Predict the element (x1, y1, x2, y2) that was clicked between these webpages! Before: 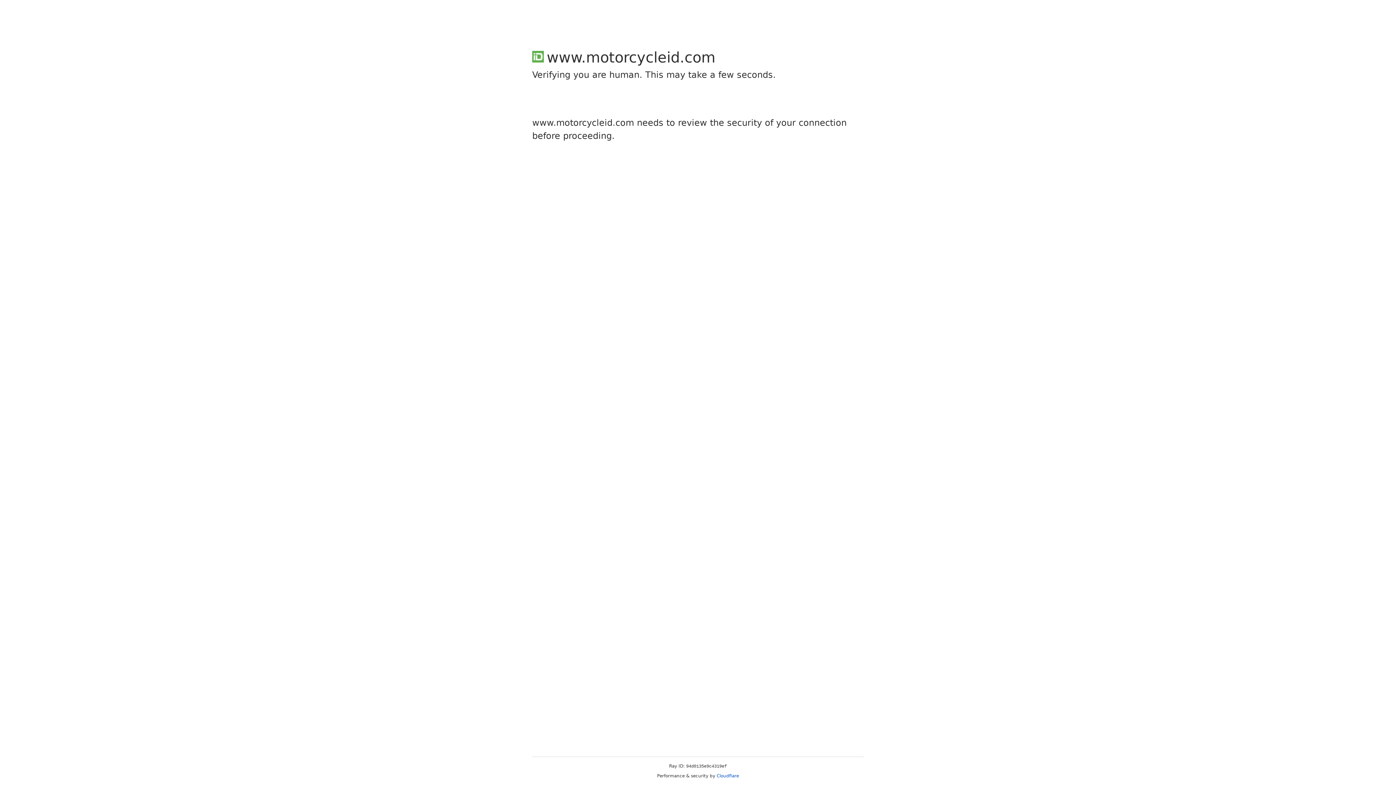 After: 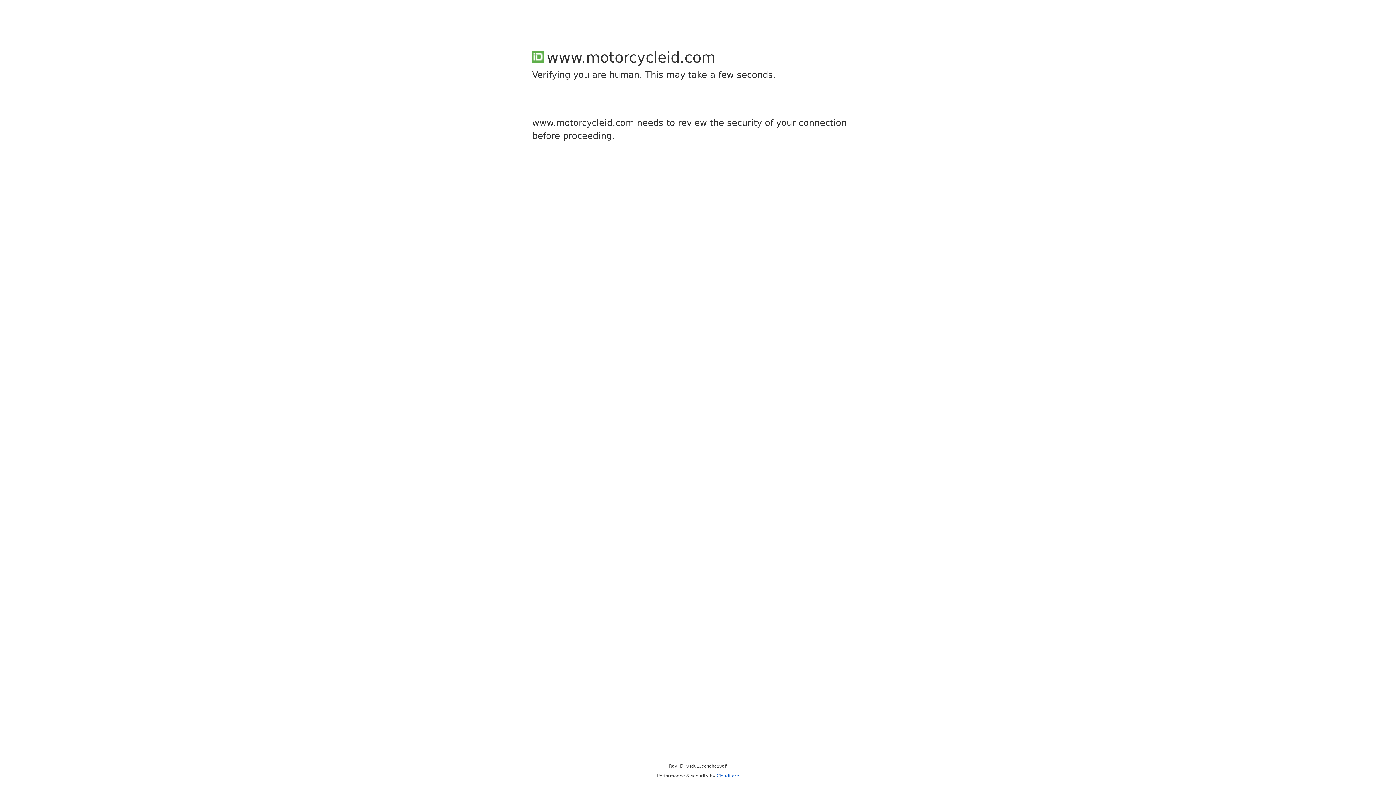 Action: label: Cloudflare bbox: (716, 773, 739, 778)